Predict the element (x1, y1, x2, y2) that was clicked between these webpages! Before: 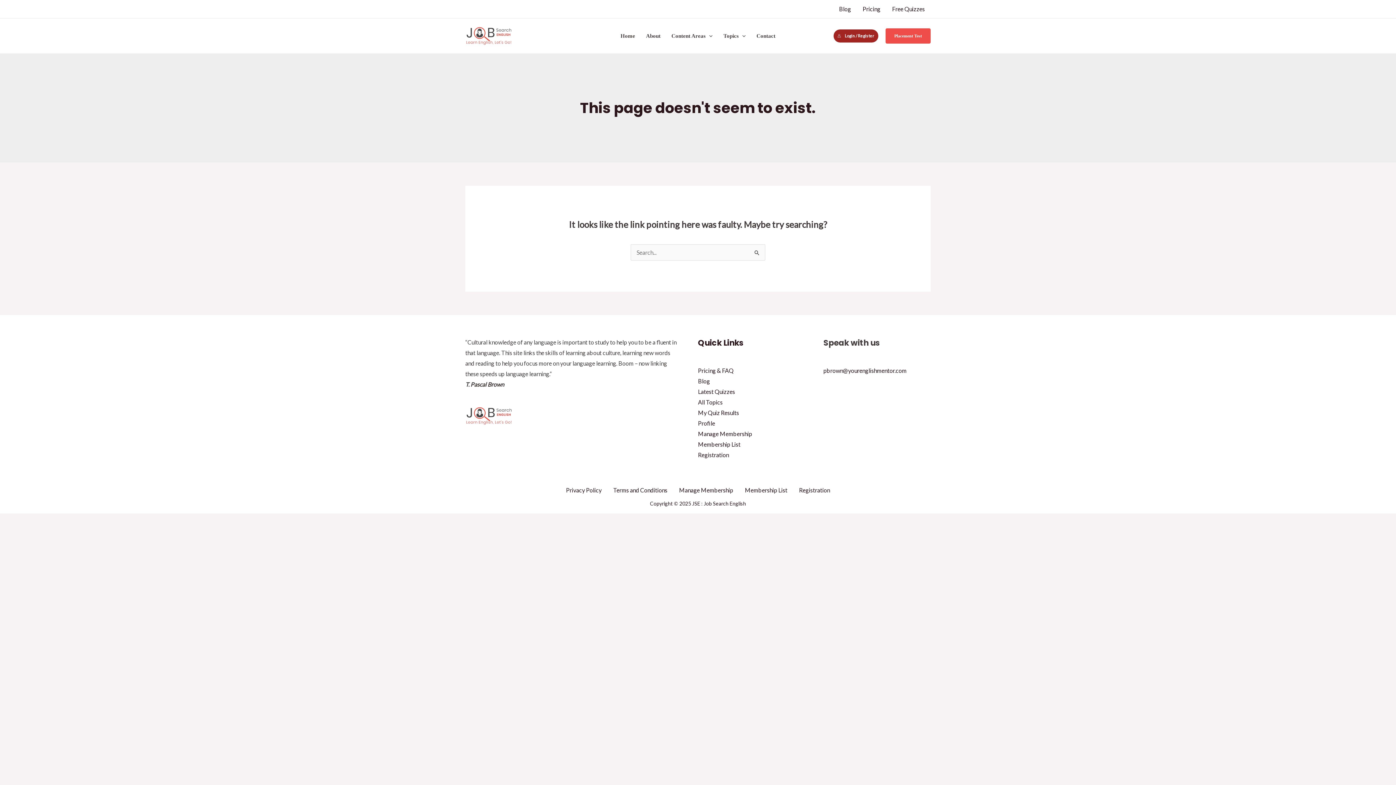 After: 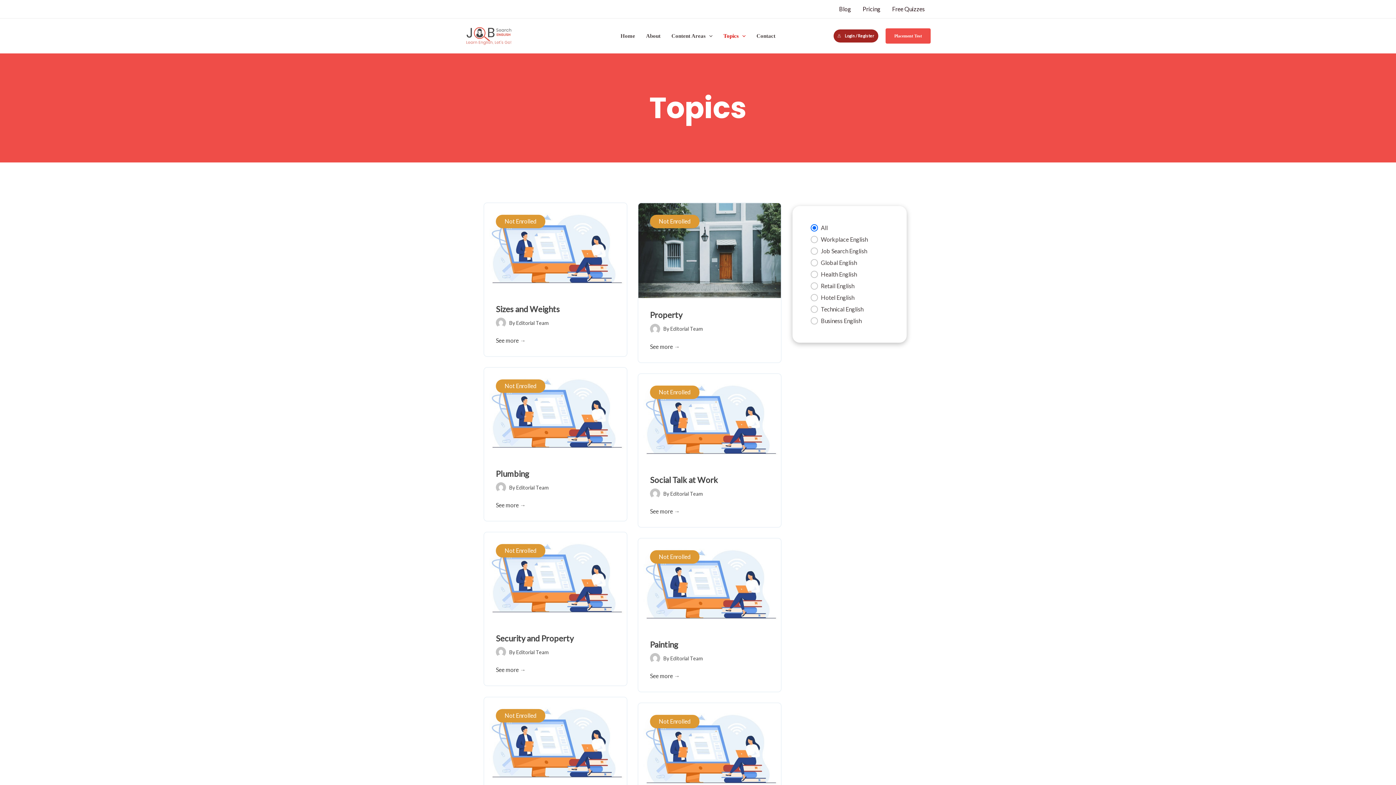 Action: label: Topics bbox: (718, 18, 751, 53)